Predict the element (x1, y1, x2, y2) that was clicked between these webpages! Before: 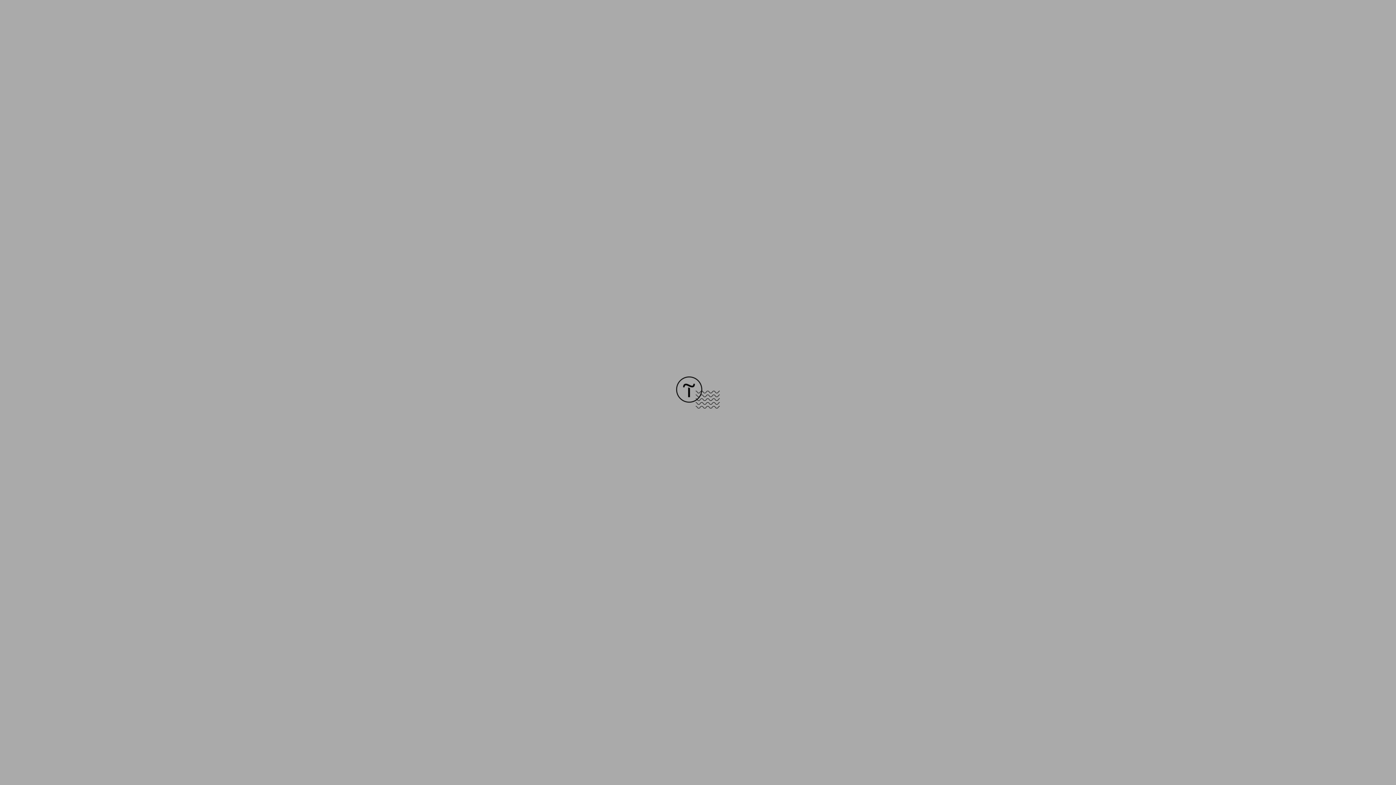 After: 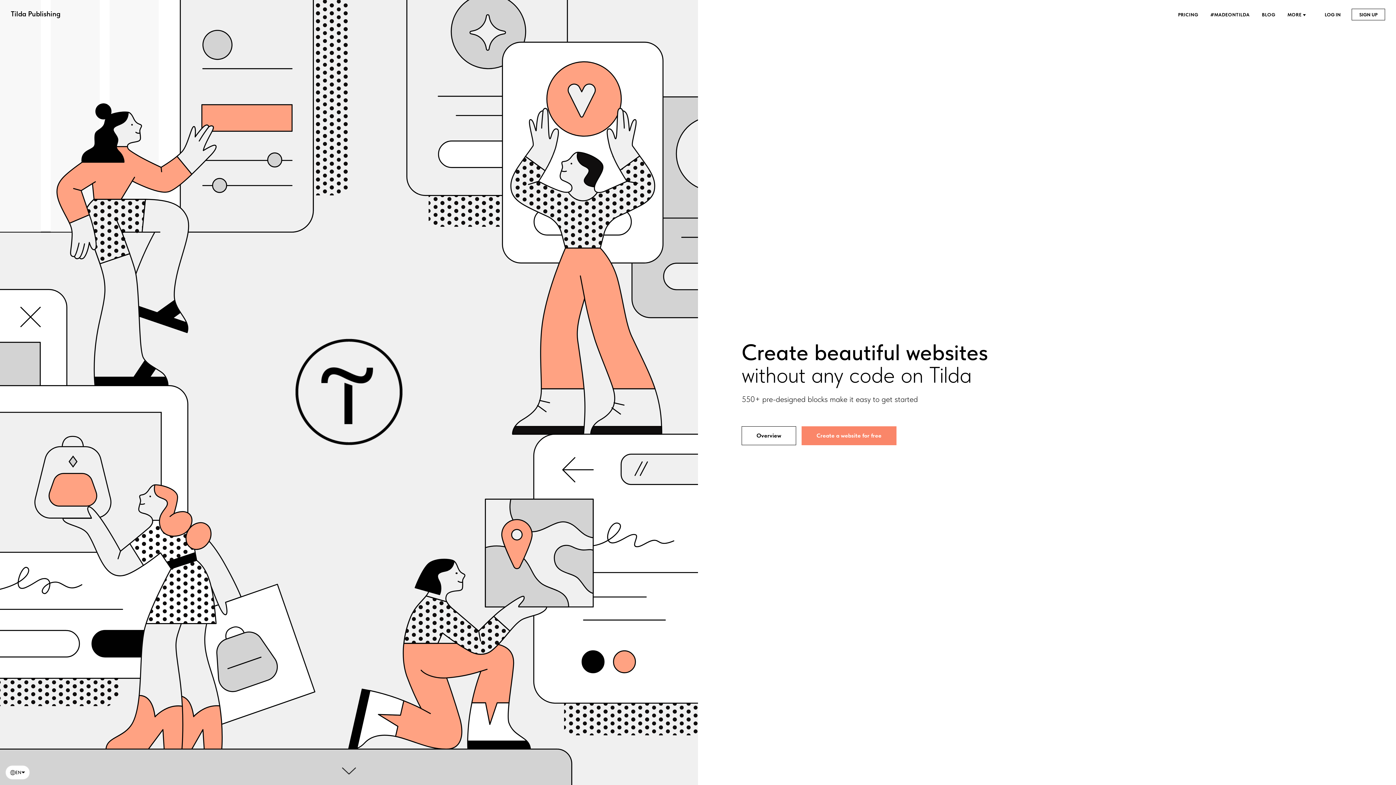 Action: bbox: (676, 403, 720, 409)